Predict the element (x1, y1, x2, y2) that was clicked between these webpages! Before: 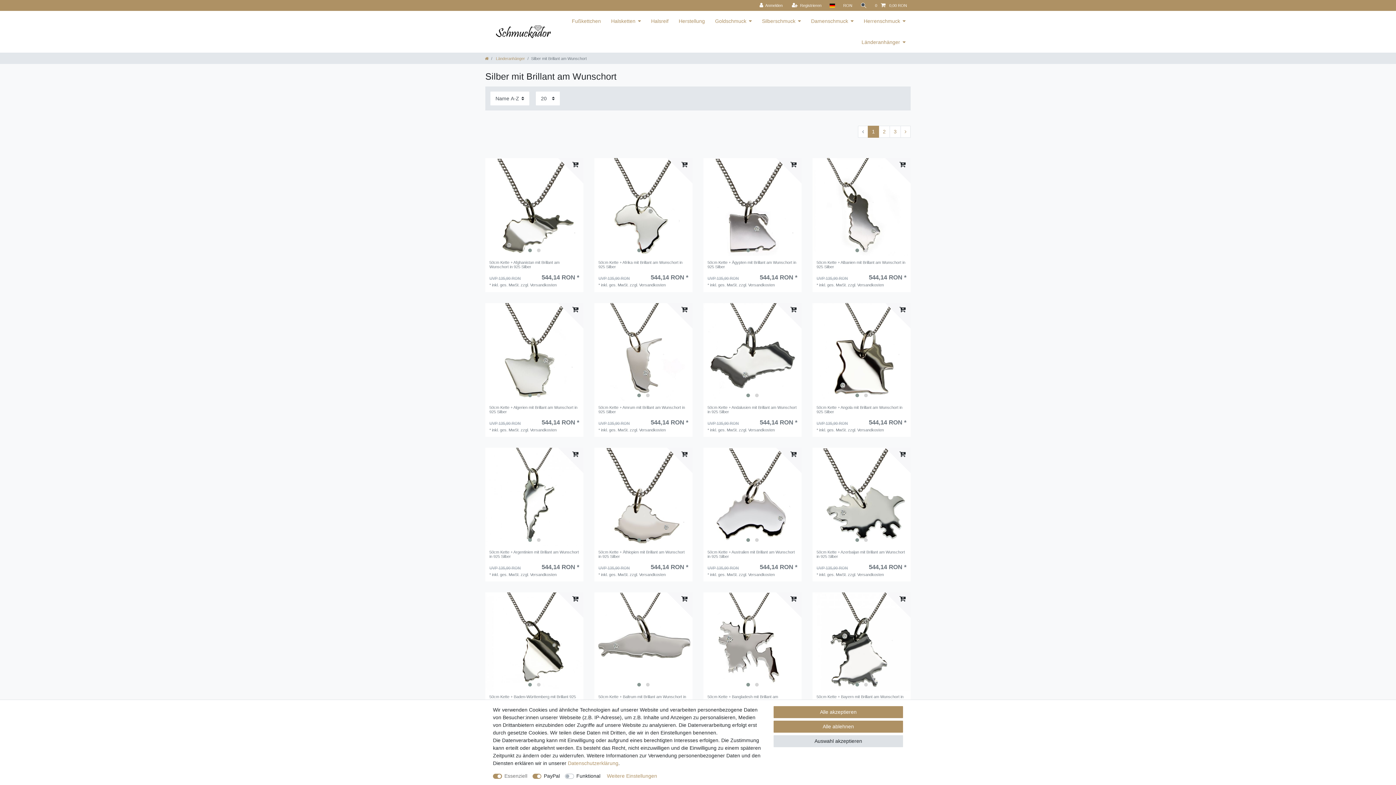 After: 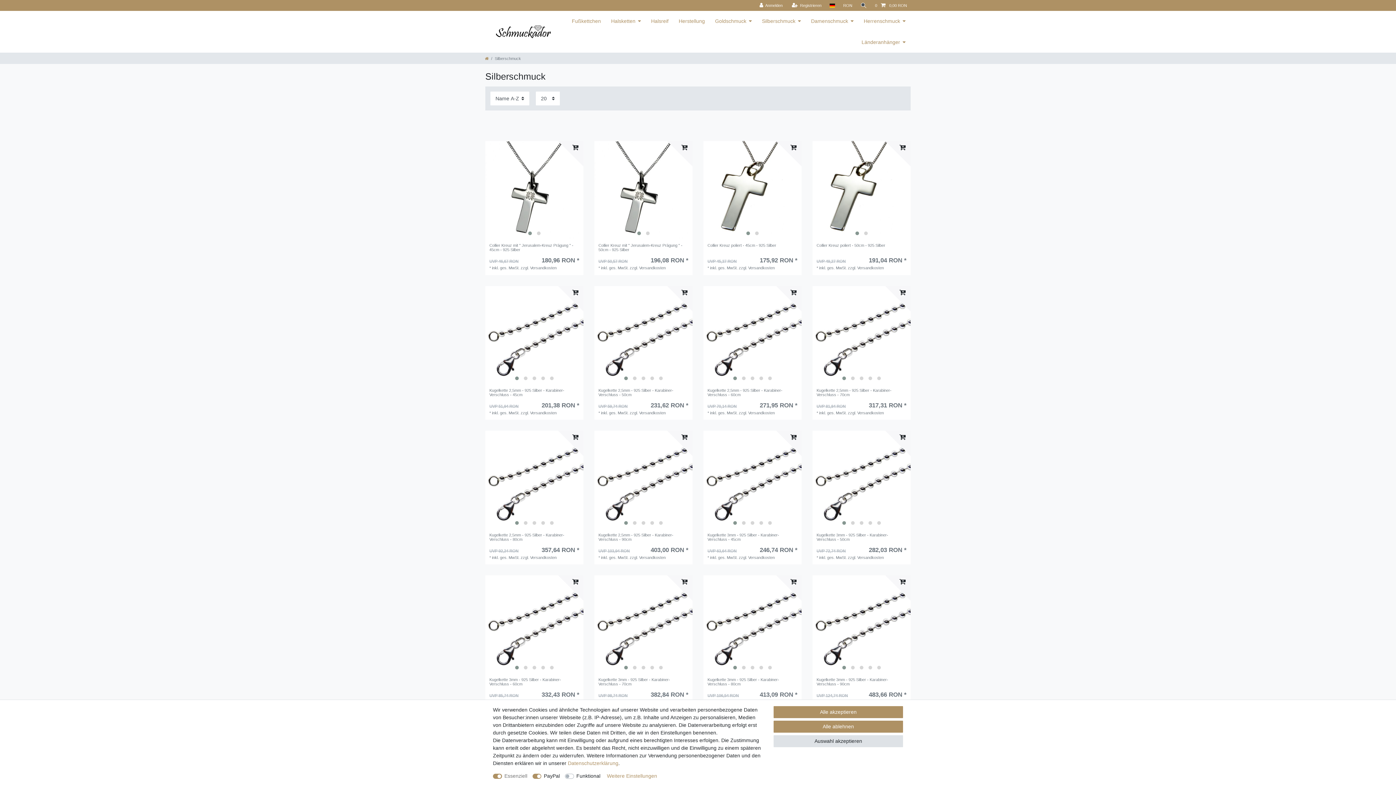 Action: bbox: (757, 10, 806, 31) label: Silberschmuck